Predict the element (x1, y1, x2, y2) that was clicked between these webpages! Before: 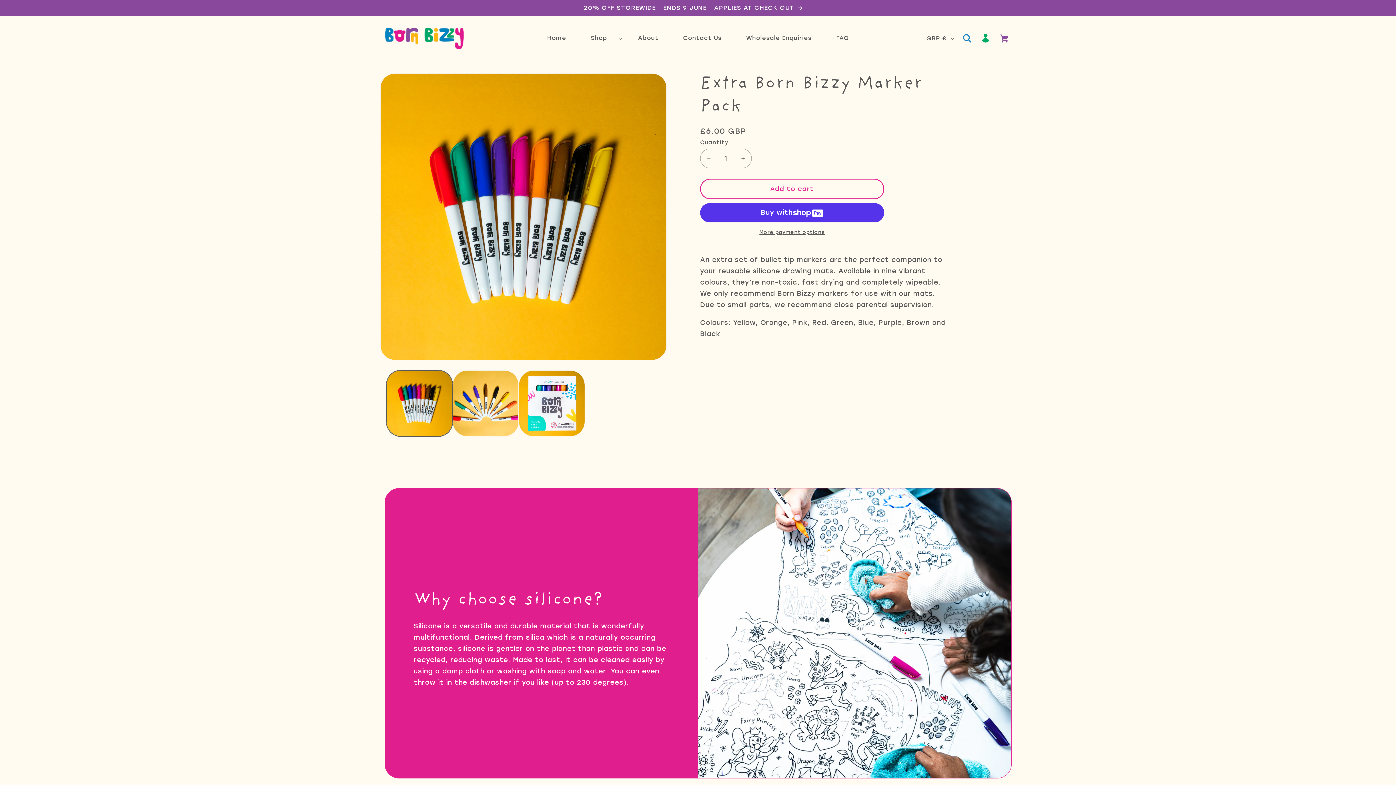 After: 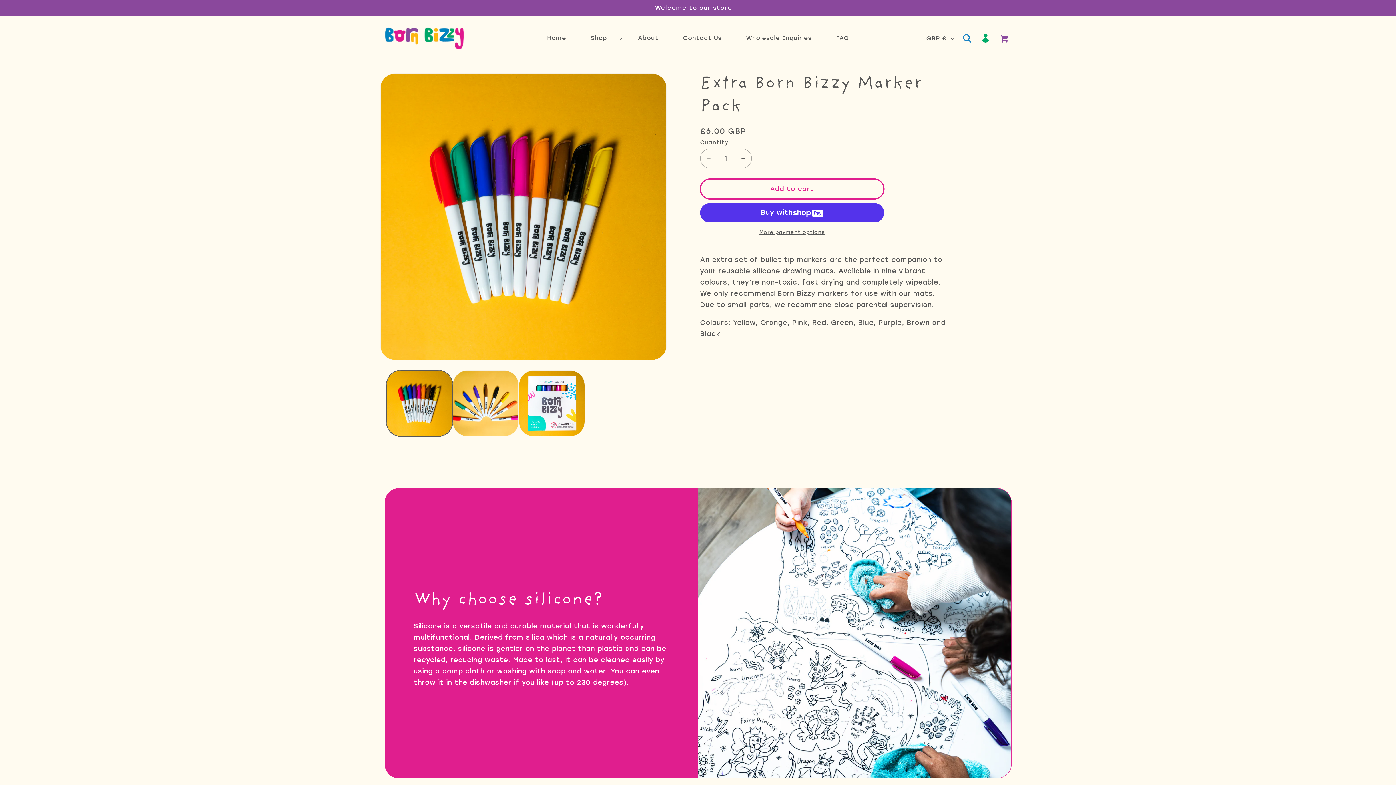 Action: label: Add to cart bbox: (700, 178, 884, 199)